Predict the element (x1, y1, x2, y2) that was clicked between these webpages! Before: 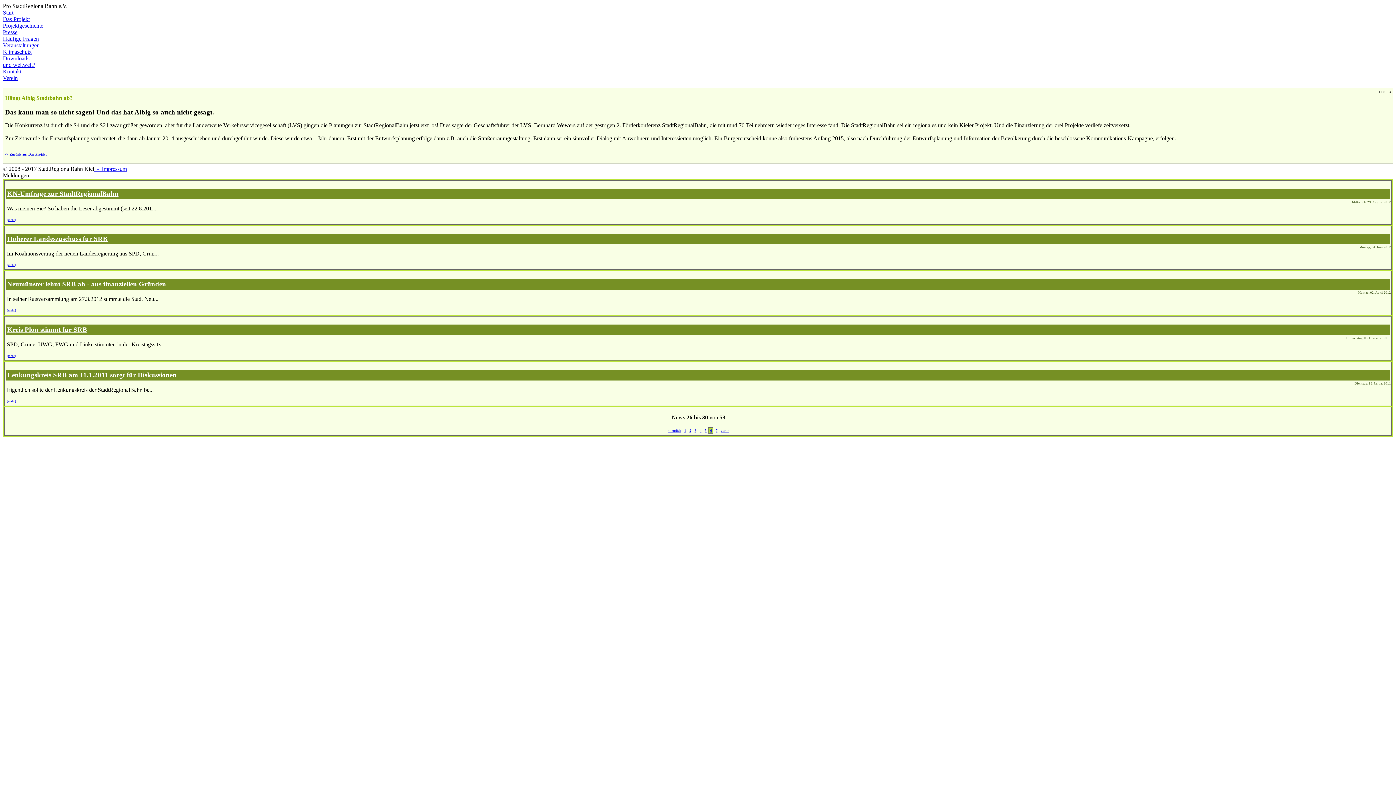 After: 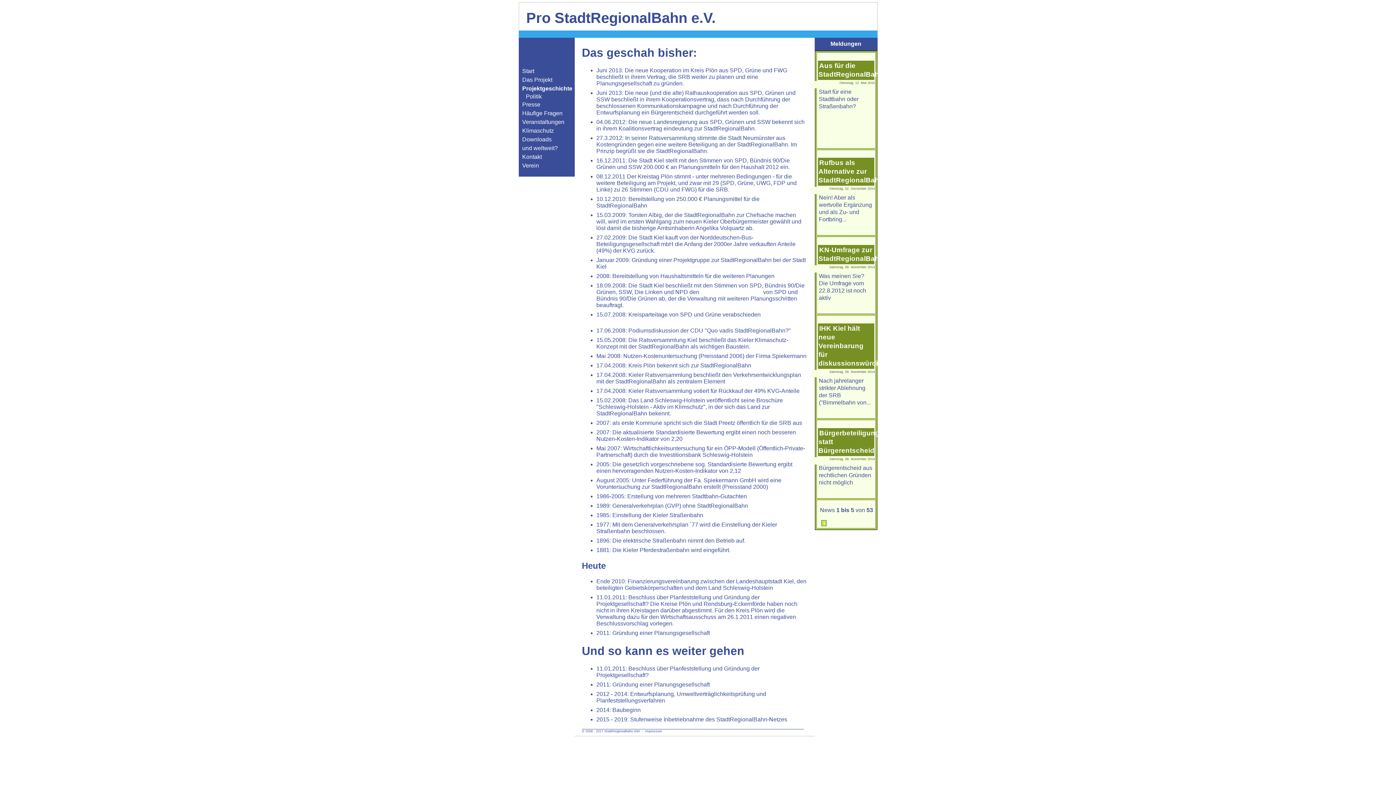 Action: label: Projektgeschichte bbox: (2, 22, 43, 28)